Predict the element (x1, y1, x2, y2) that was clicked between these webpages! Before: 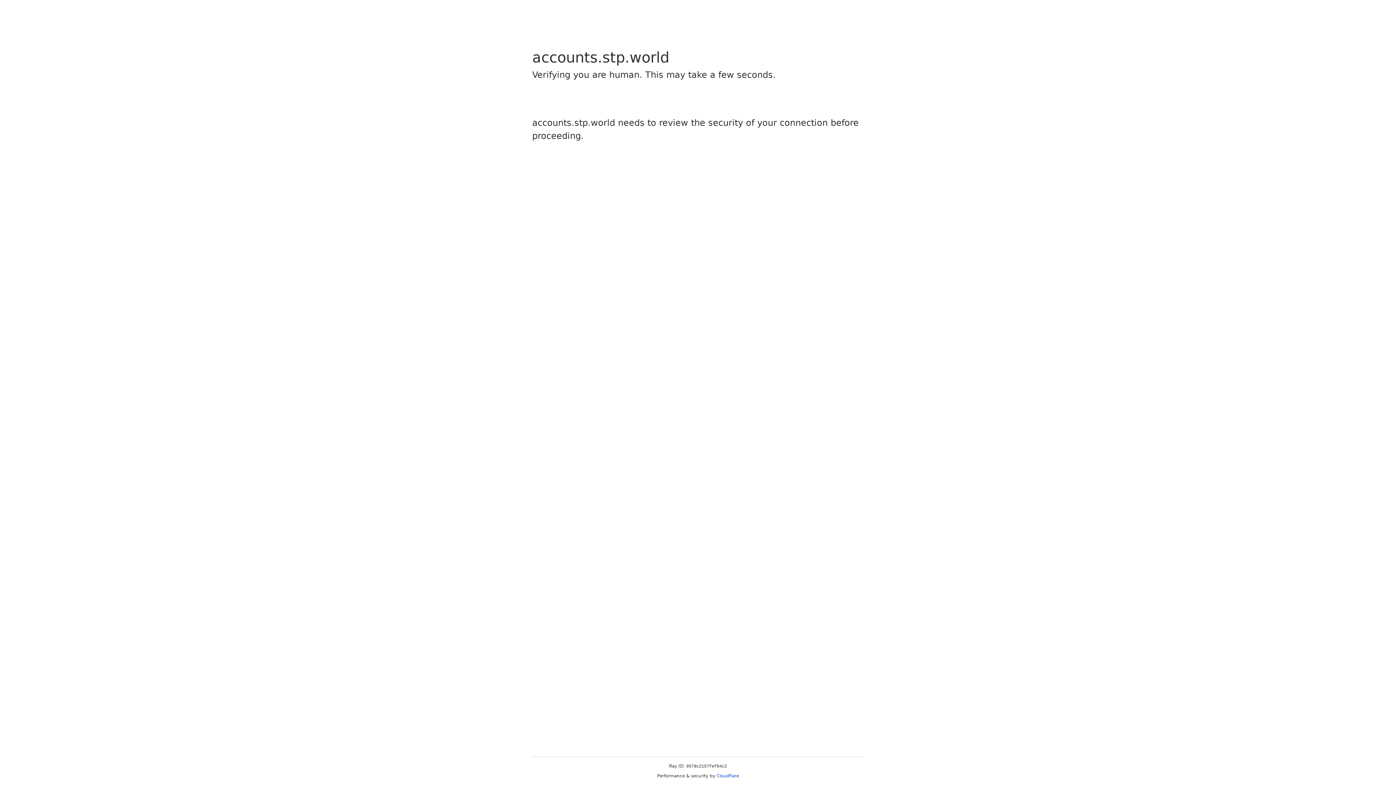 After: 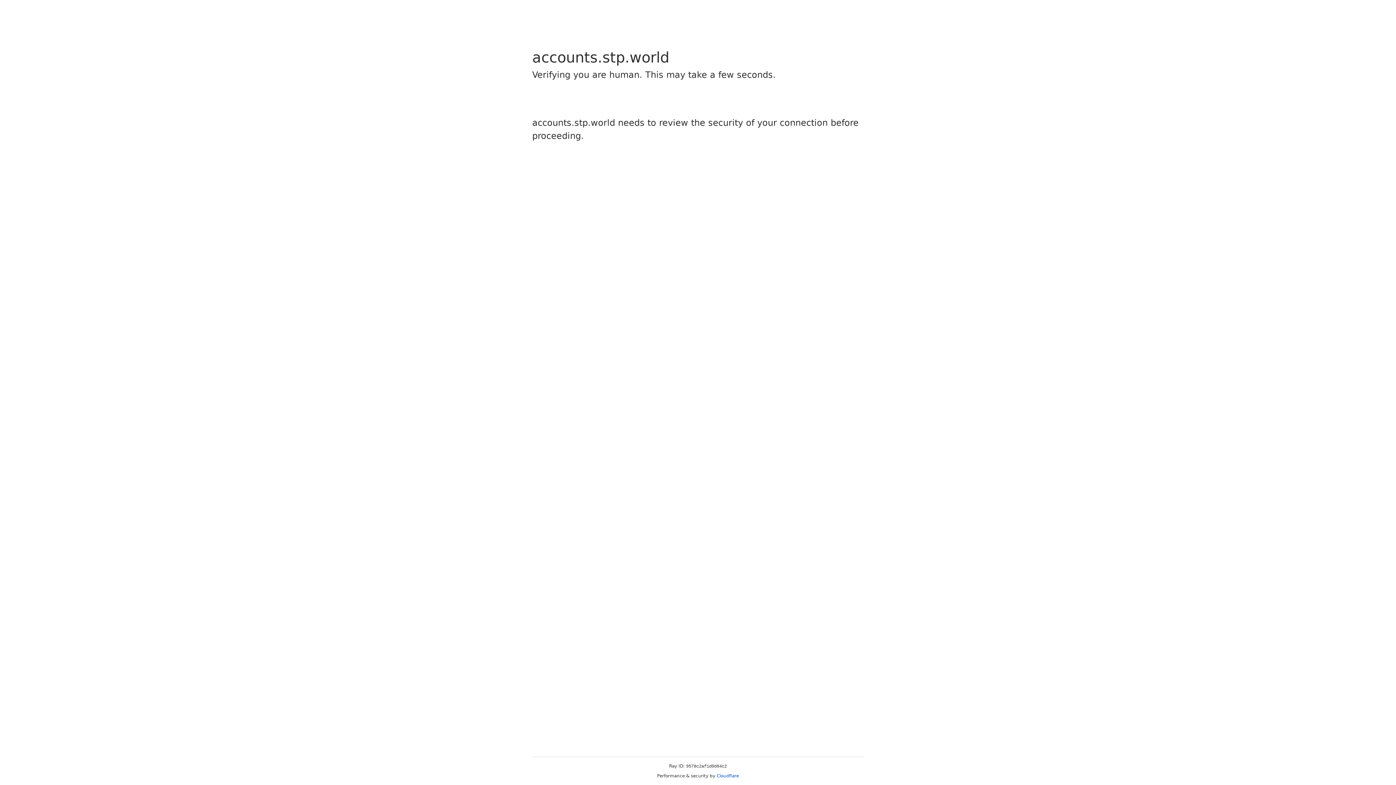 Action: bbox: (716, 773, 739, 778) label: Cloudflare